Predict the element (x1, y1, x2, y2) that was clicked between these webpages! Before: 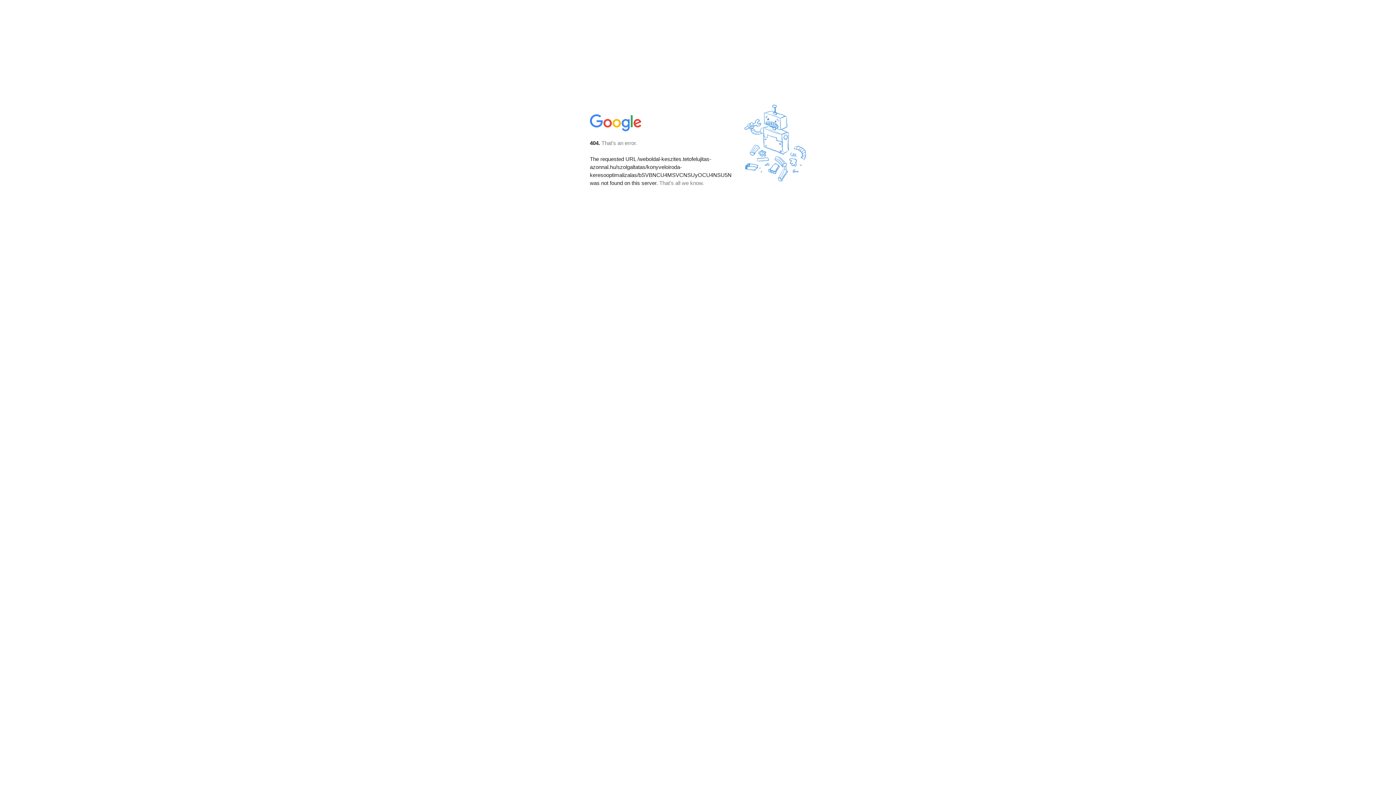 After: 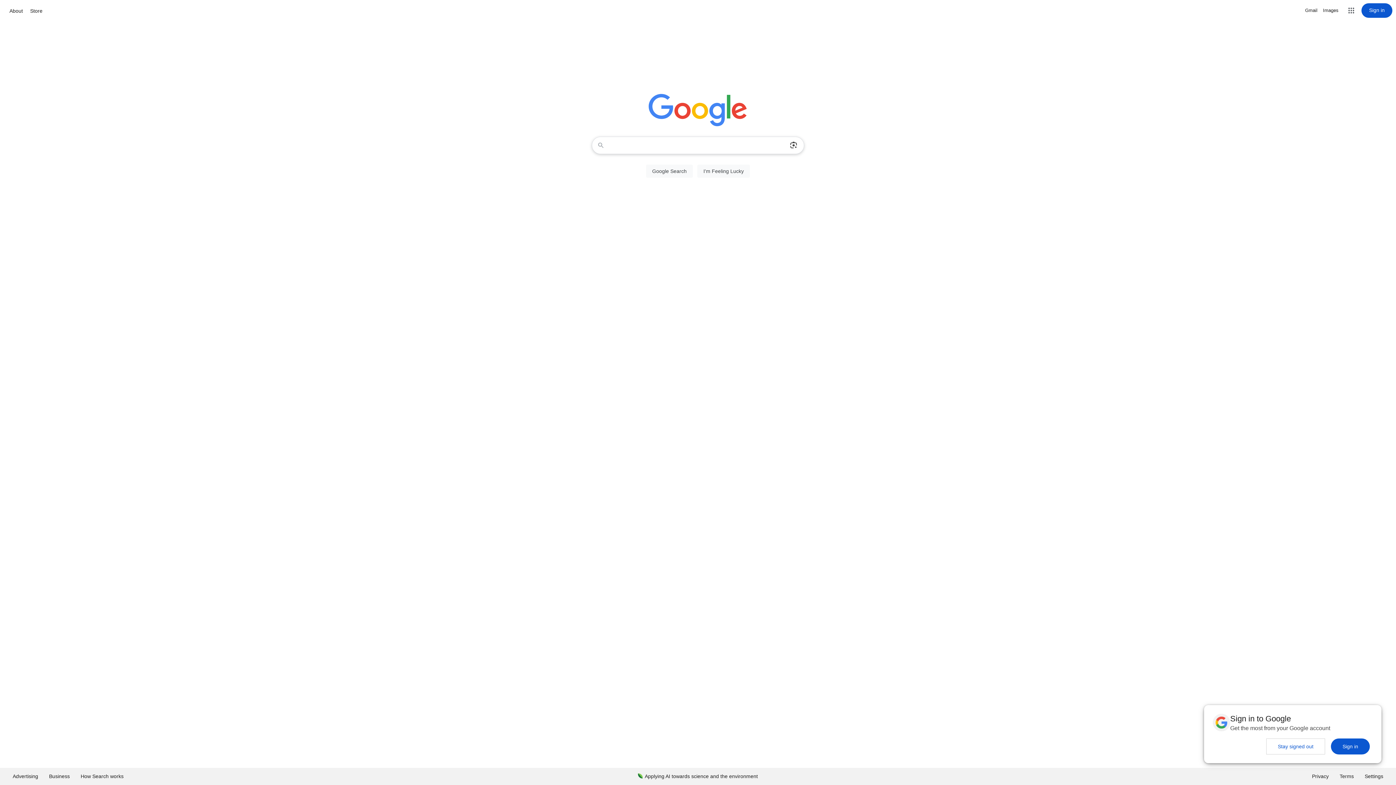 Action: bbox: (590, 127, 642, 134)